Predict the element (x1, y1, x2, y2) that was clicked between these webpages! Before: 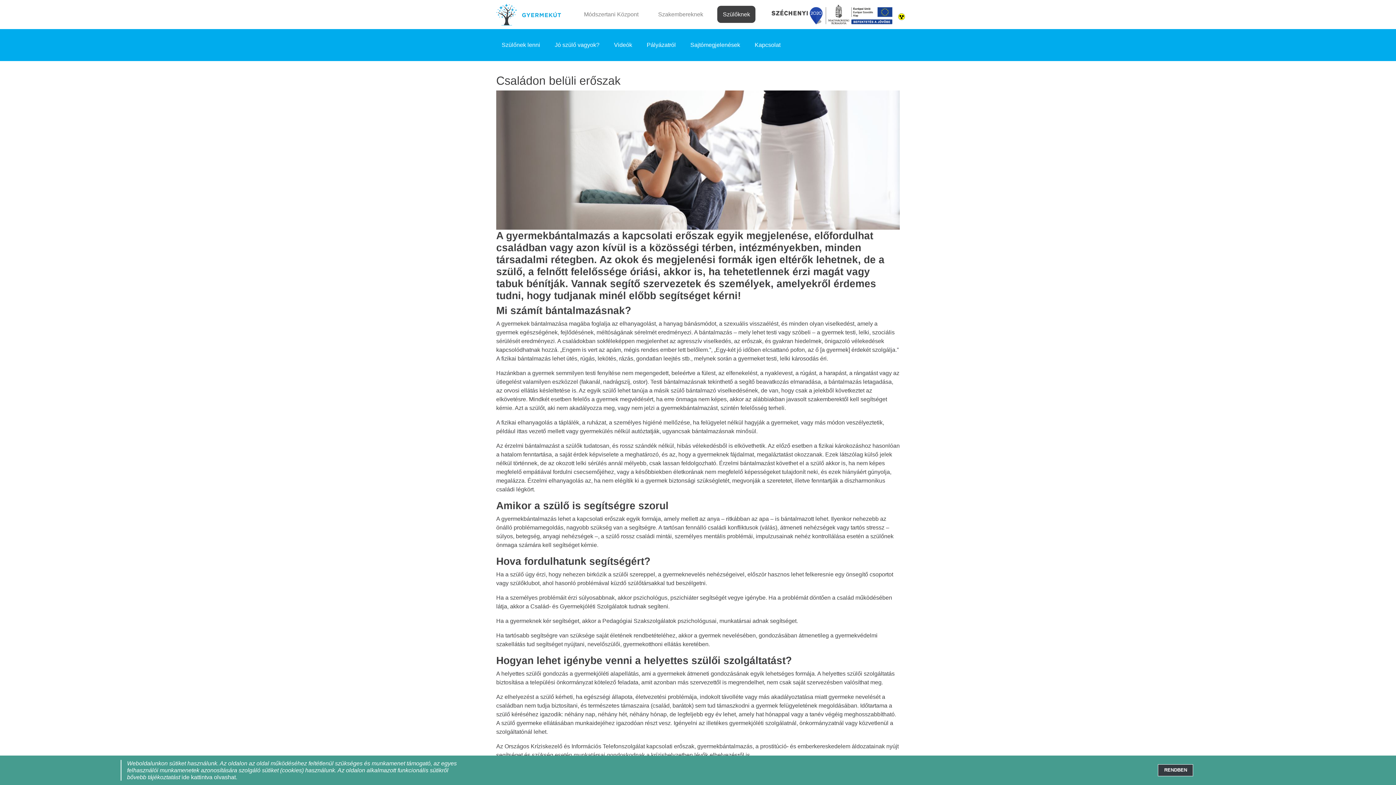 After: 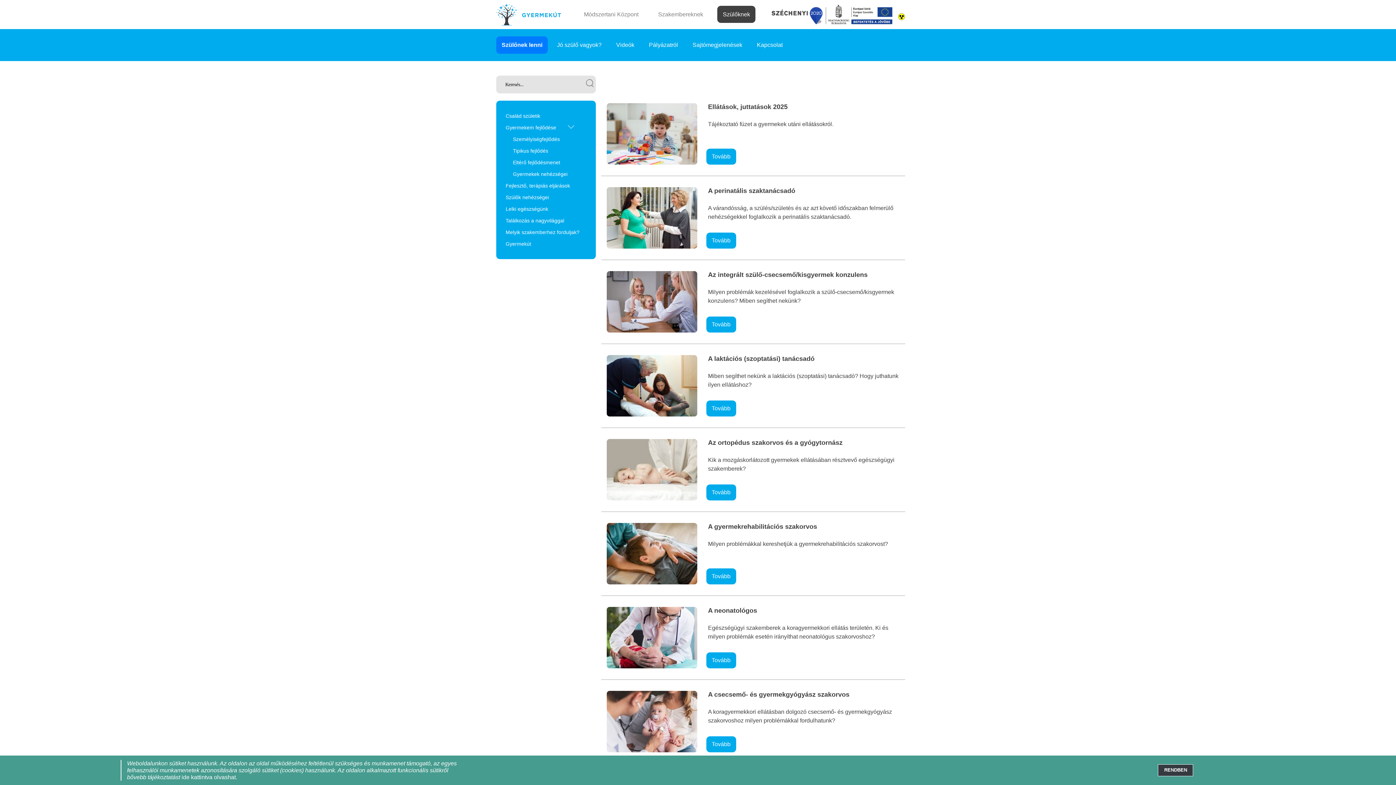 Action: bbox: (496, 3, 560, 25)